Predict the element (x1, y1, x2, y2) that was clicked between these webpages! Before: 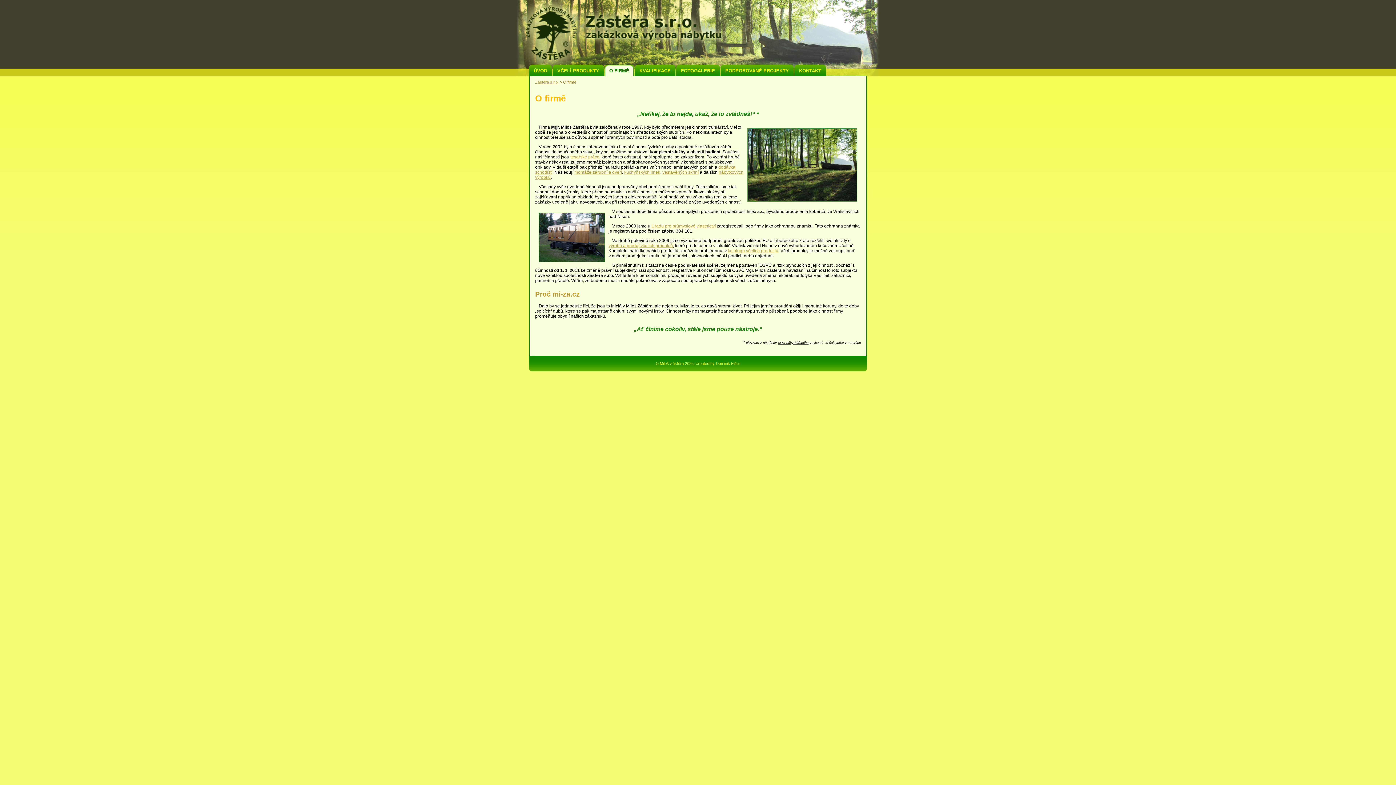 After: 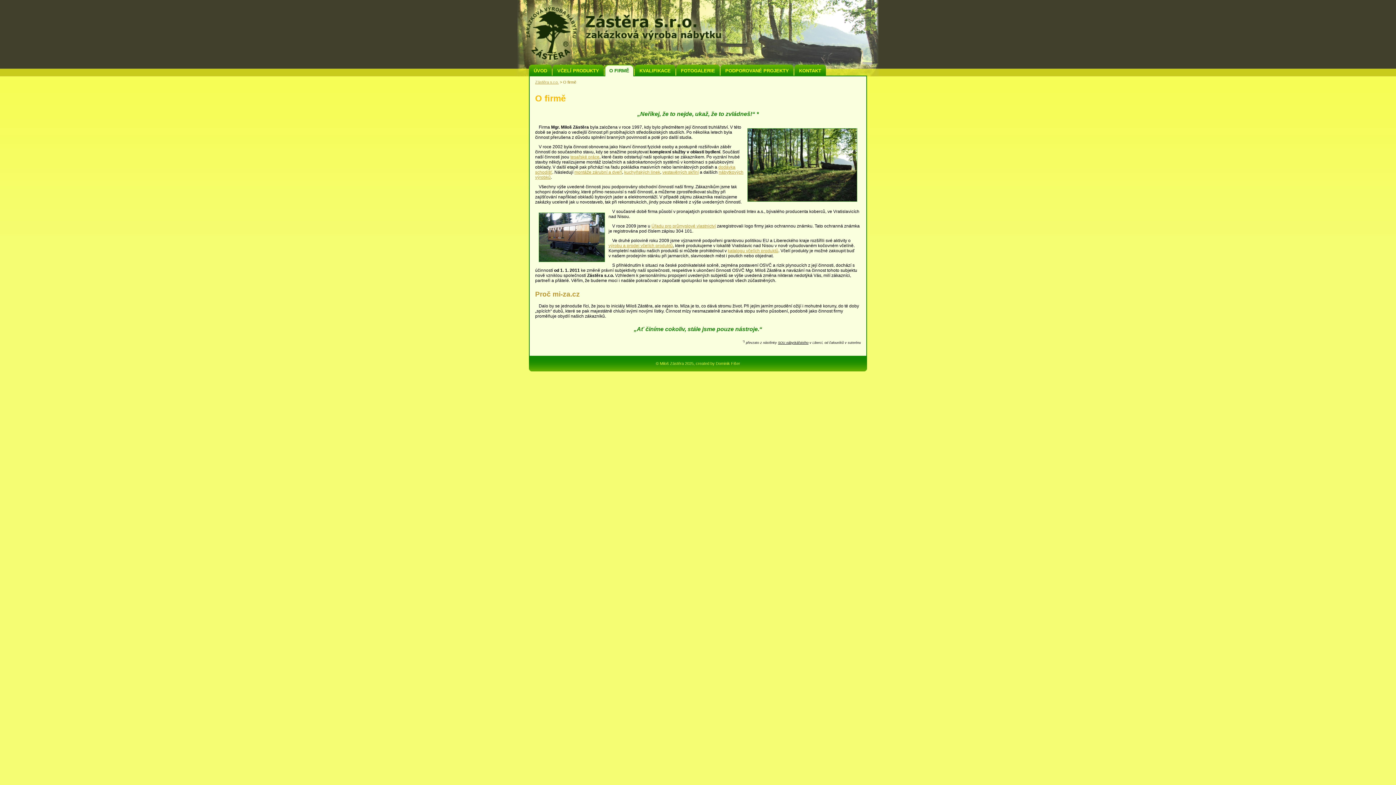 Action: label: O FIRMĚ bbox: (609, 64, 629, 76)